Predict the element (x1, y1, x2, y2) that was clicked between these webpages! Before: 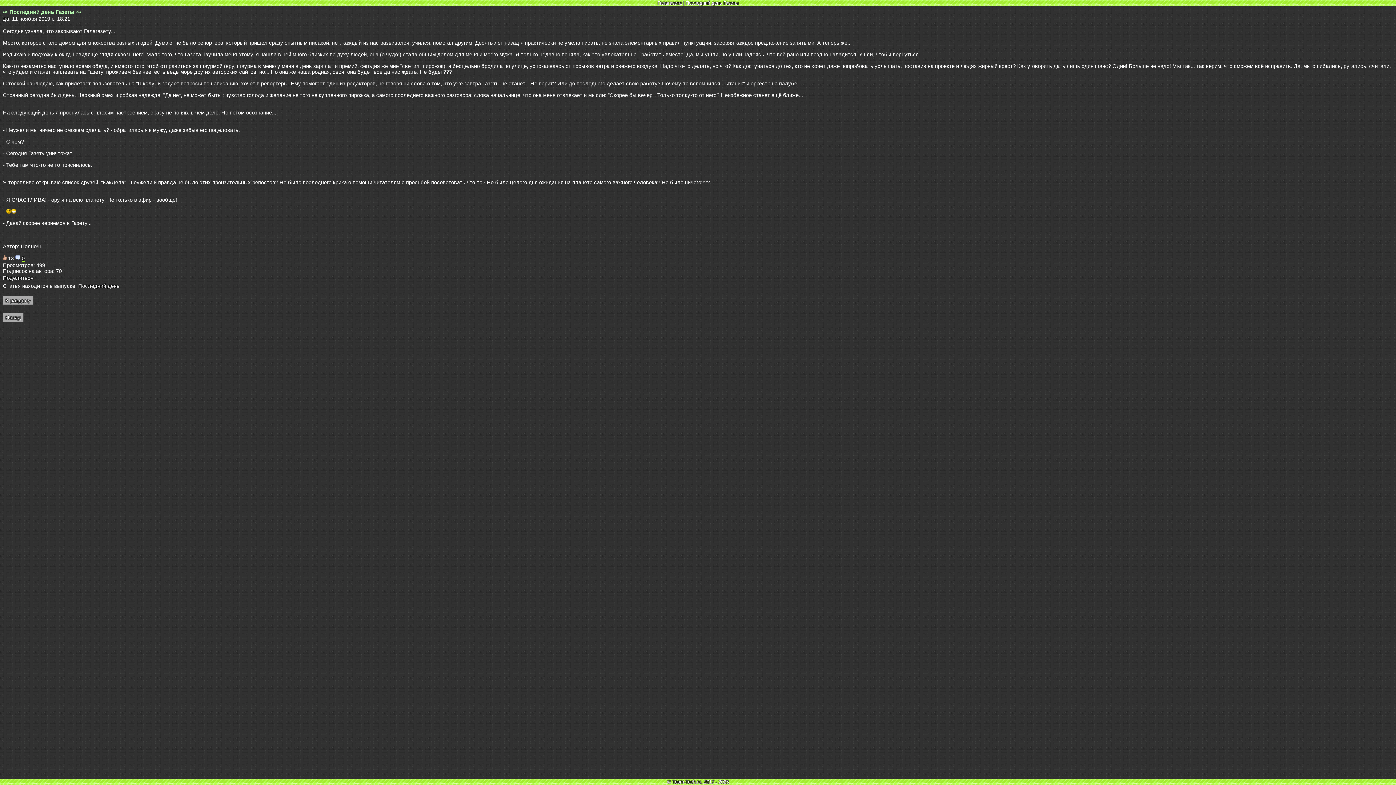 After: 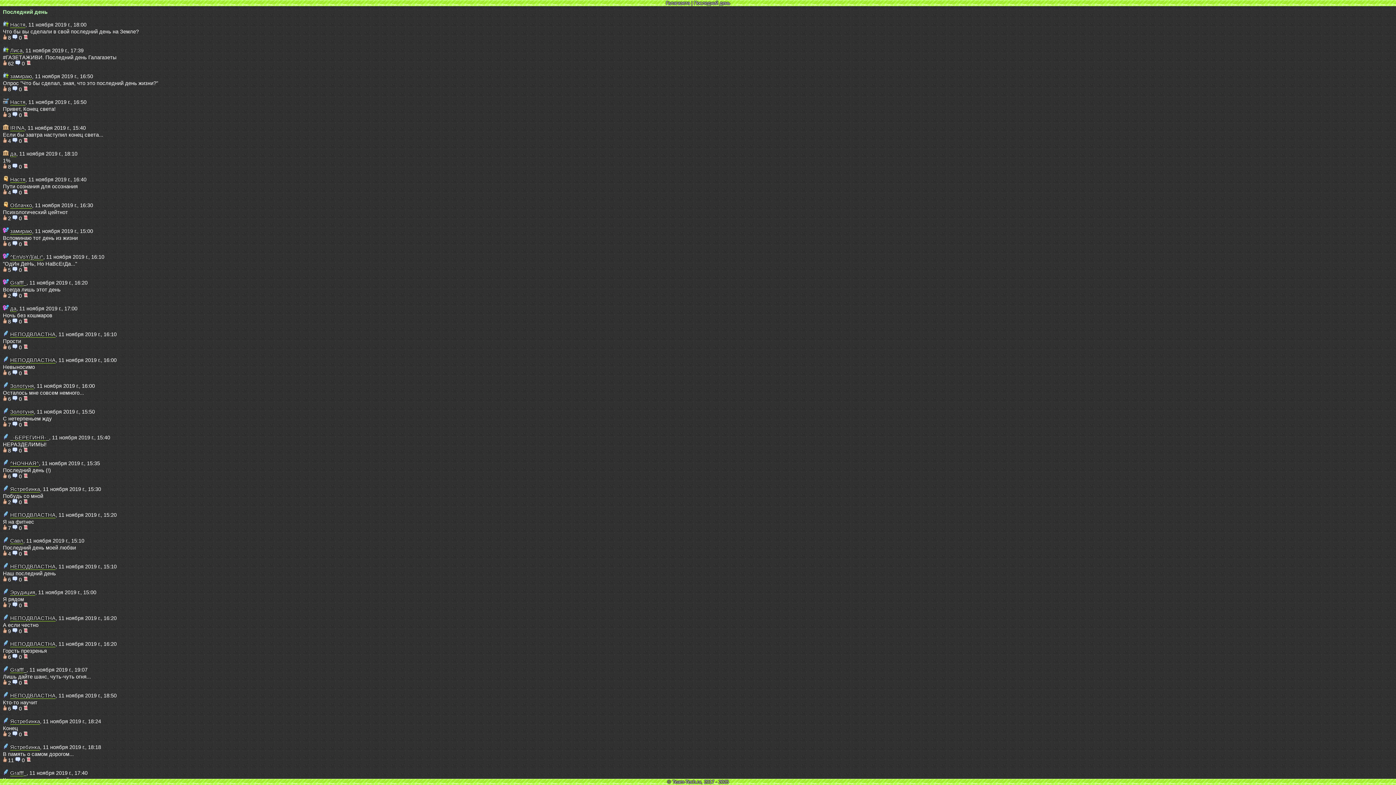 Action: label: Последний день bbox: (78, 283, 119, 289)